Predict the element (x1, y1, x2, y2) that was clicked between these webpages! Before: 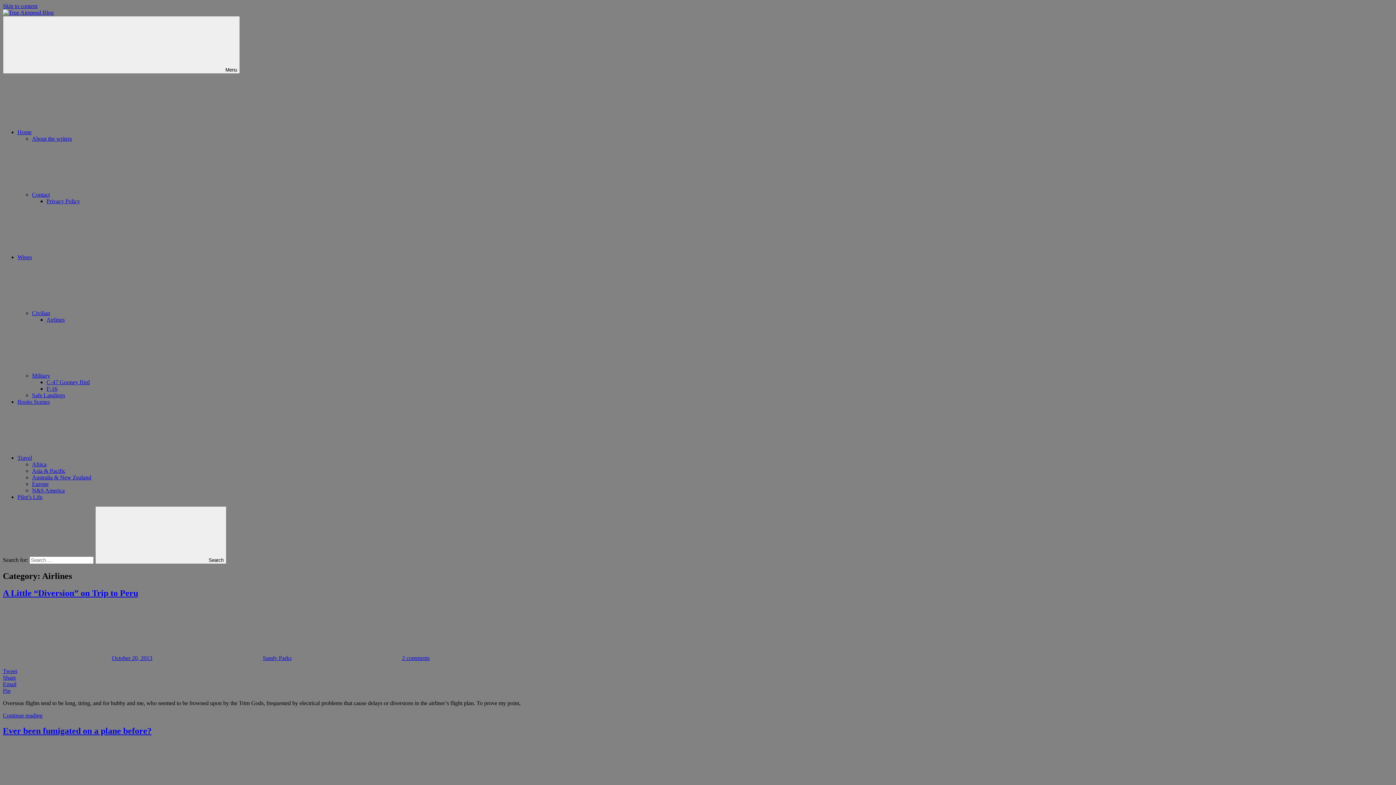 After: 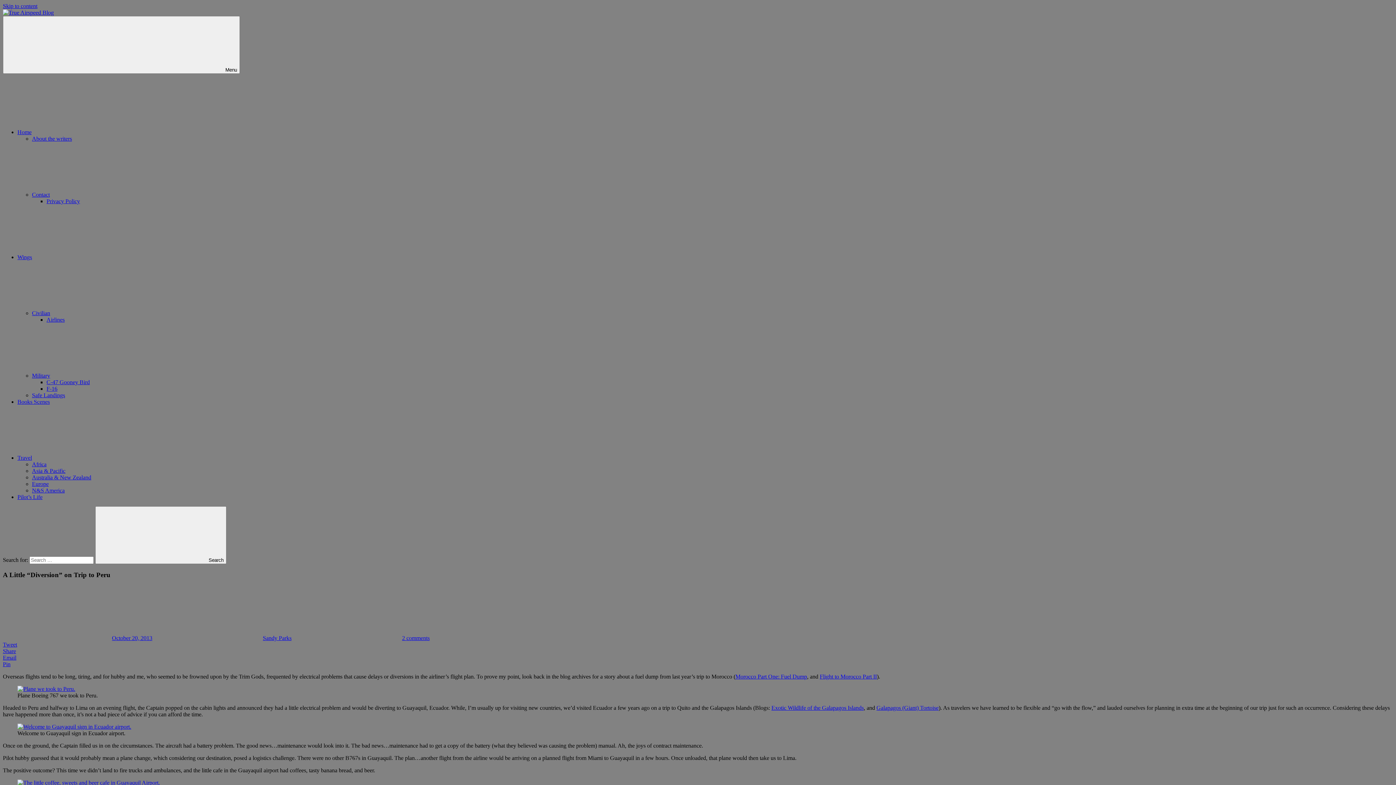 Action: label: A Little “Diversion” on Trip to Peru bbox: (2, 588, 138, 598)